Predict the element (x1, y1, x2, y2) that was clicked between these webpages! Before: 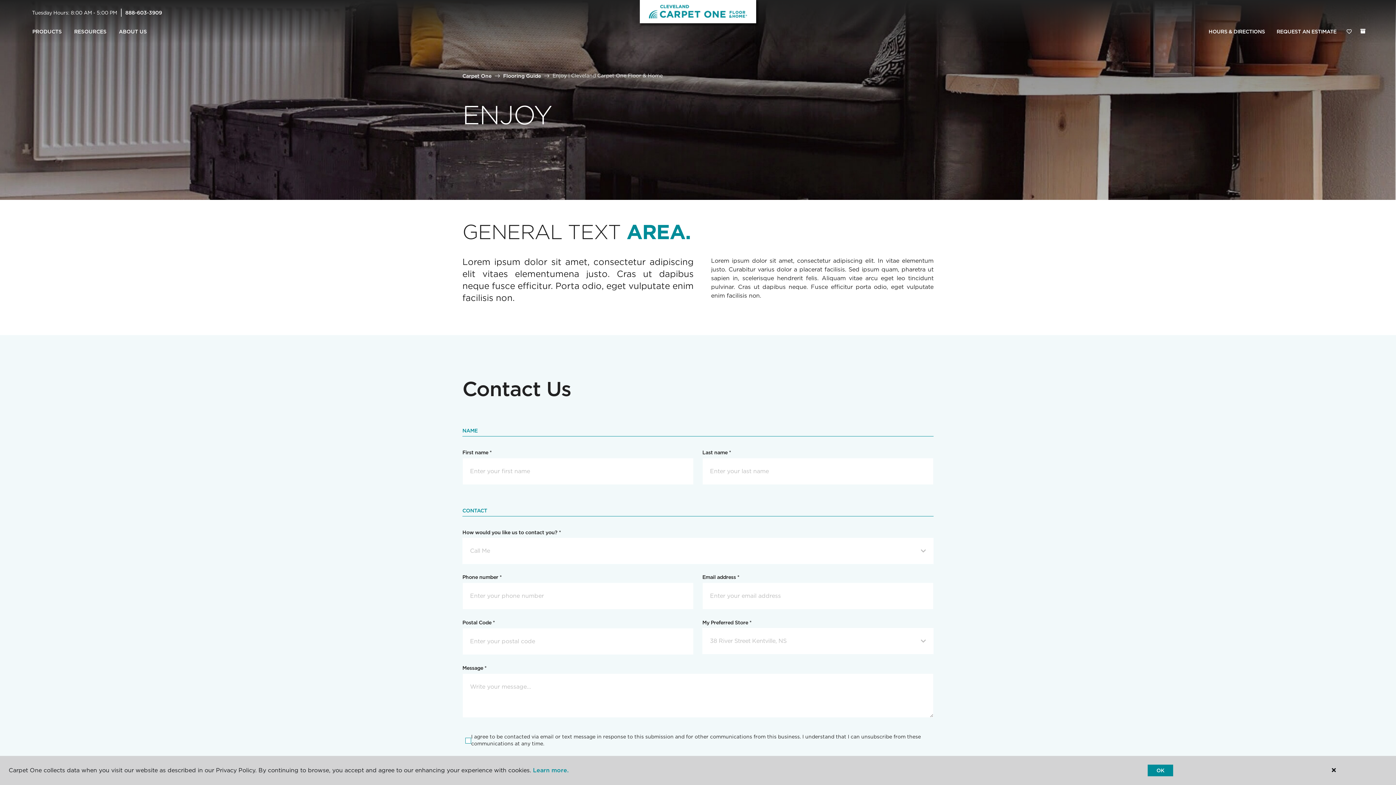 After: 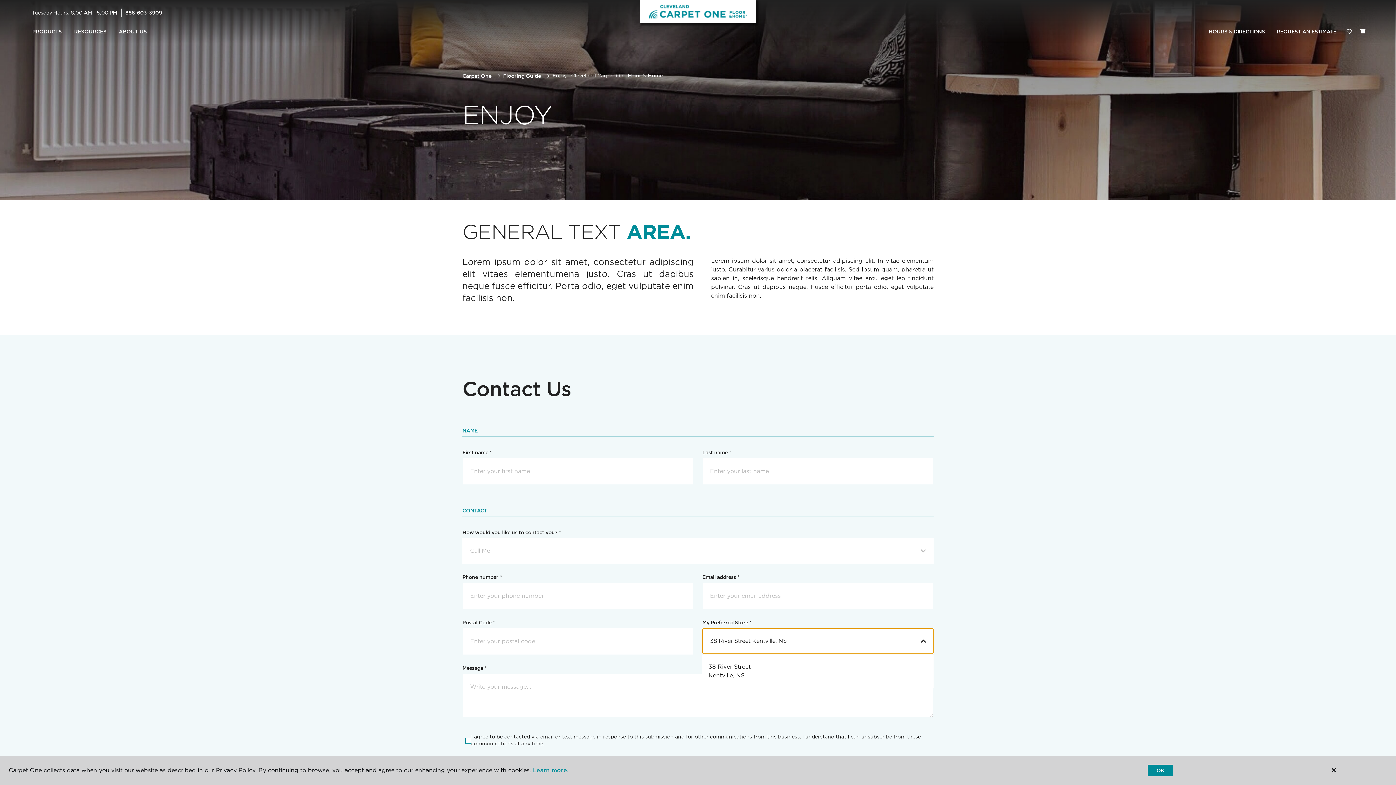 Action: bbox: (702, 628, 933, 654) label: 38 River Street Kentville, NS